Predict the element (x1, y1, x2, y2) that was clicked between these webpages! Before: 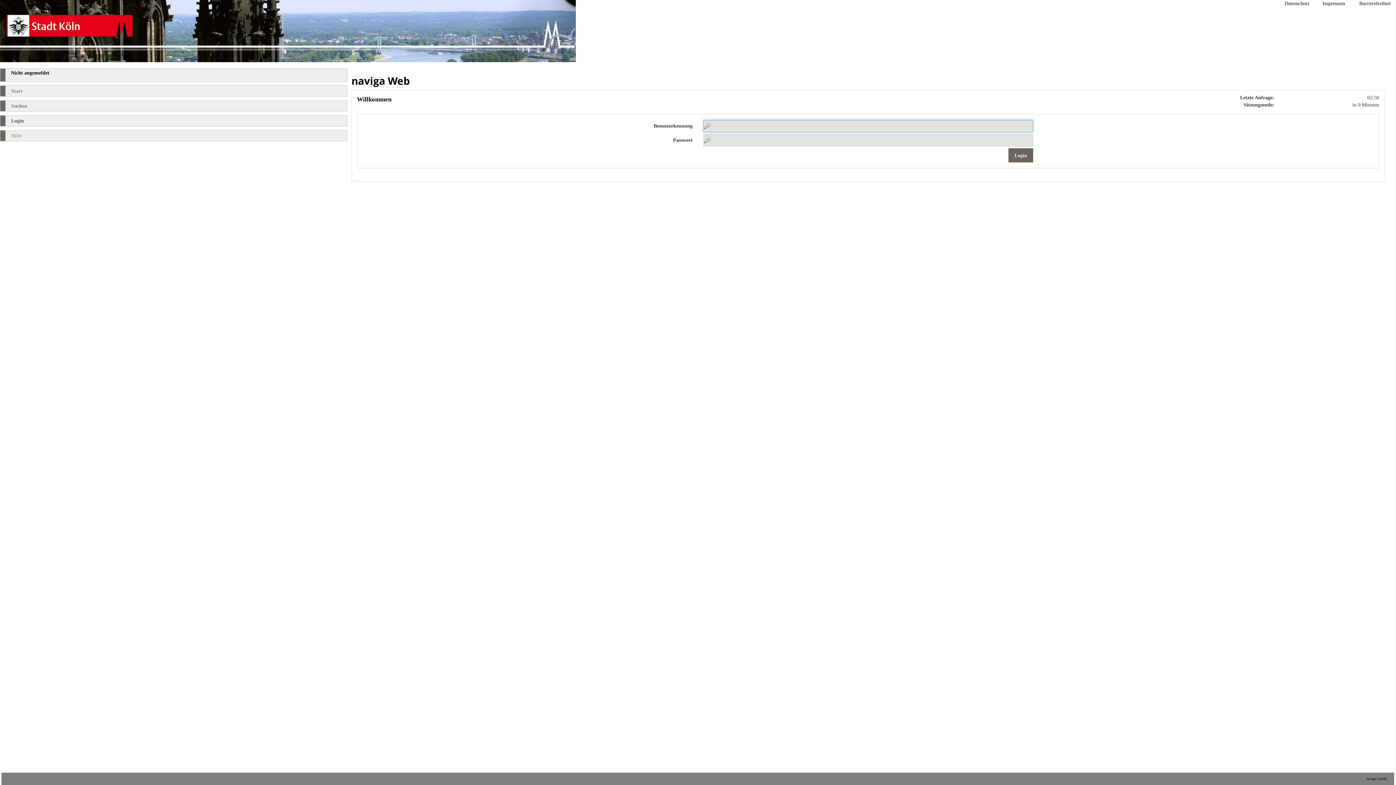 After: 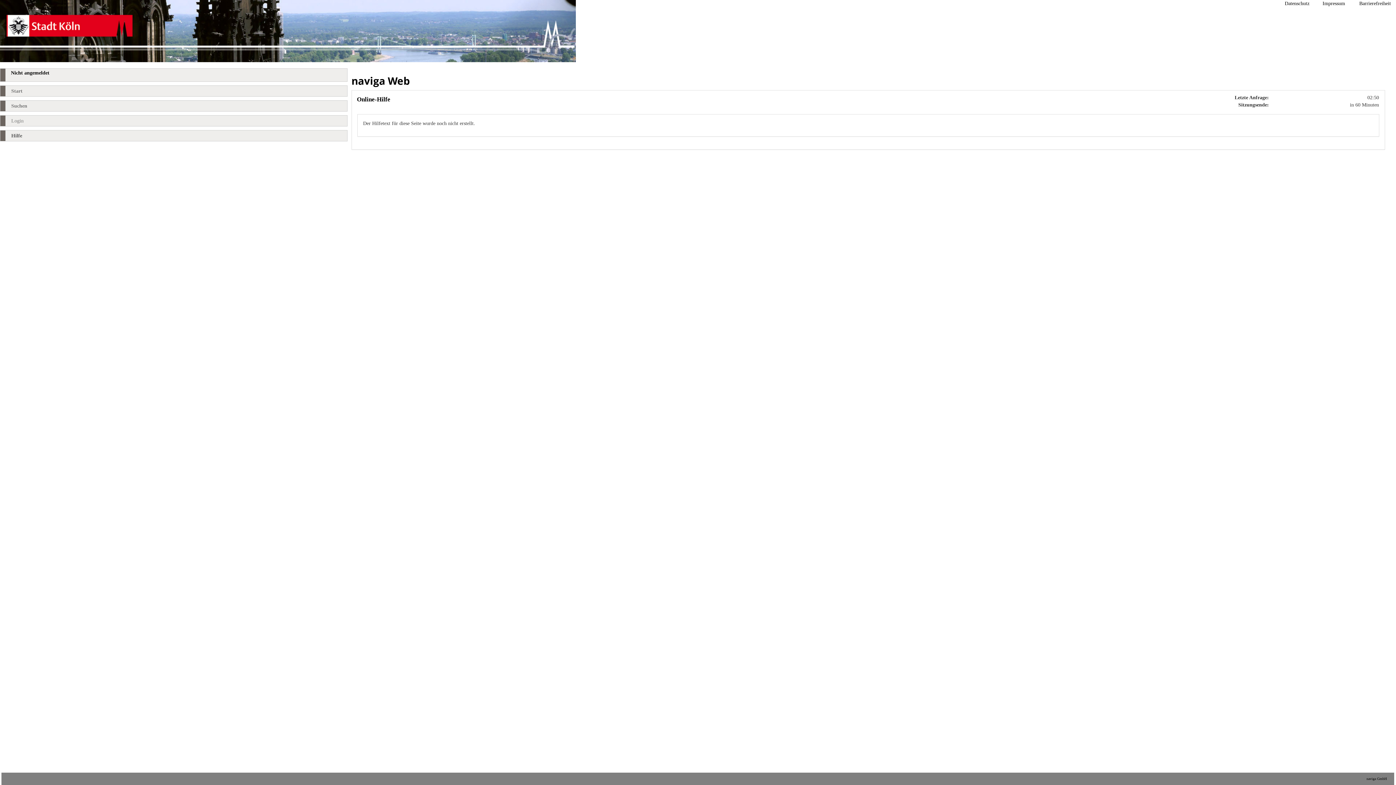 Action: label: Hilfe bbox: (0, 130, 347, 141)